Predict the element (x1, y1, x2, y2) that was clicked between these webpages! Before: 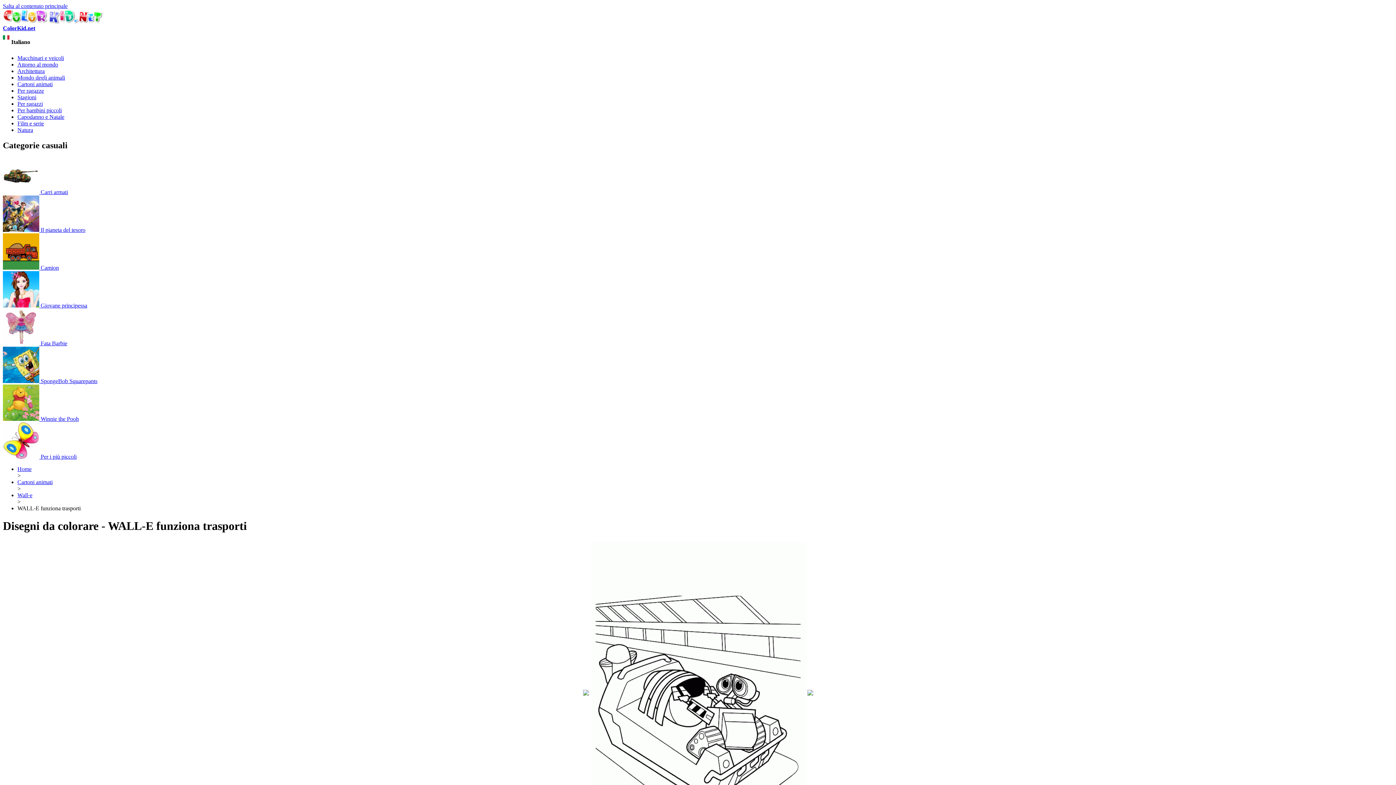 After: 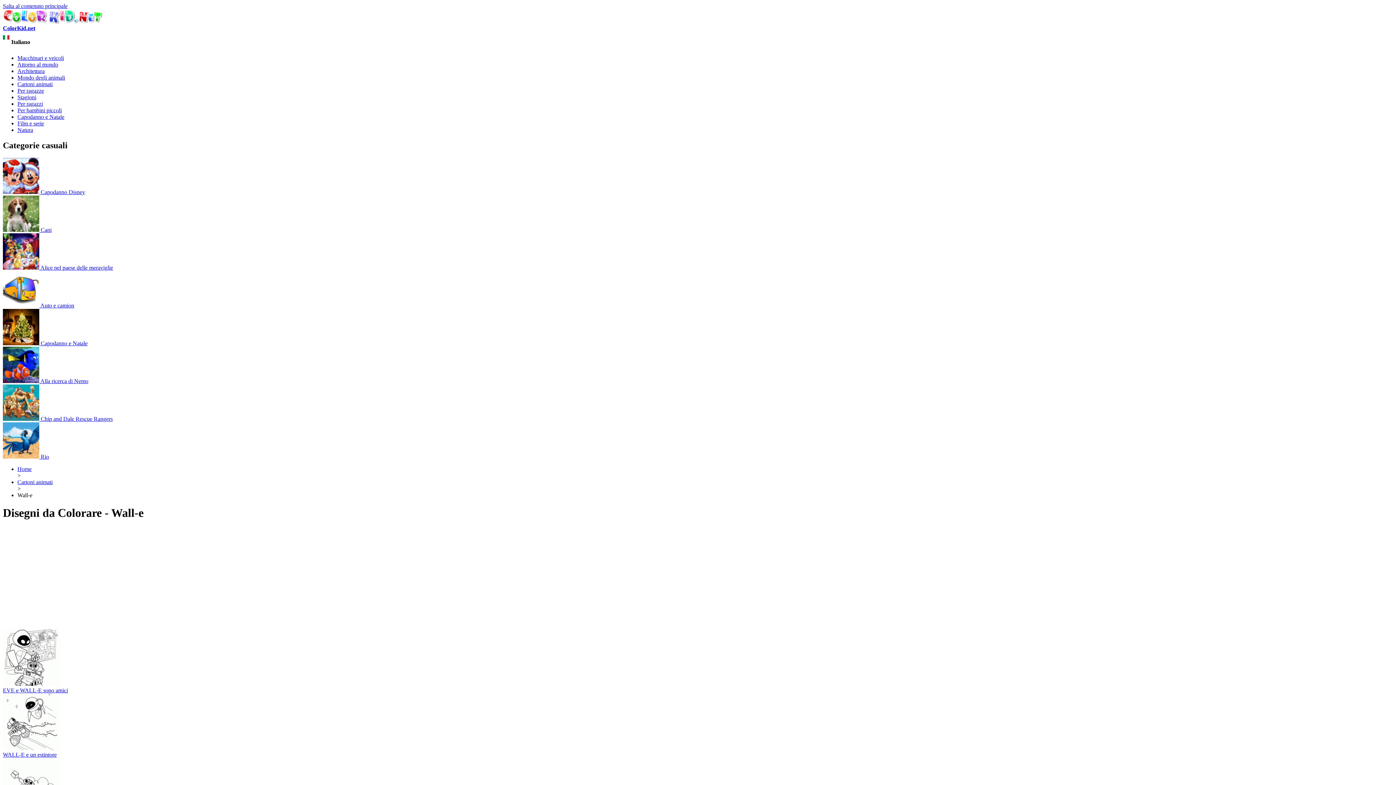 Action: label: Wall-e bbox: (17, 492, 32, 498)